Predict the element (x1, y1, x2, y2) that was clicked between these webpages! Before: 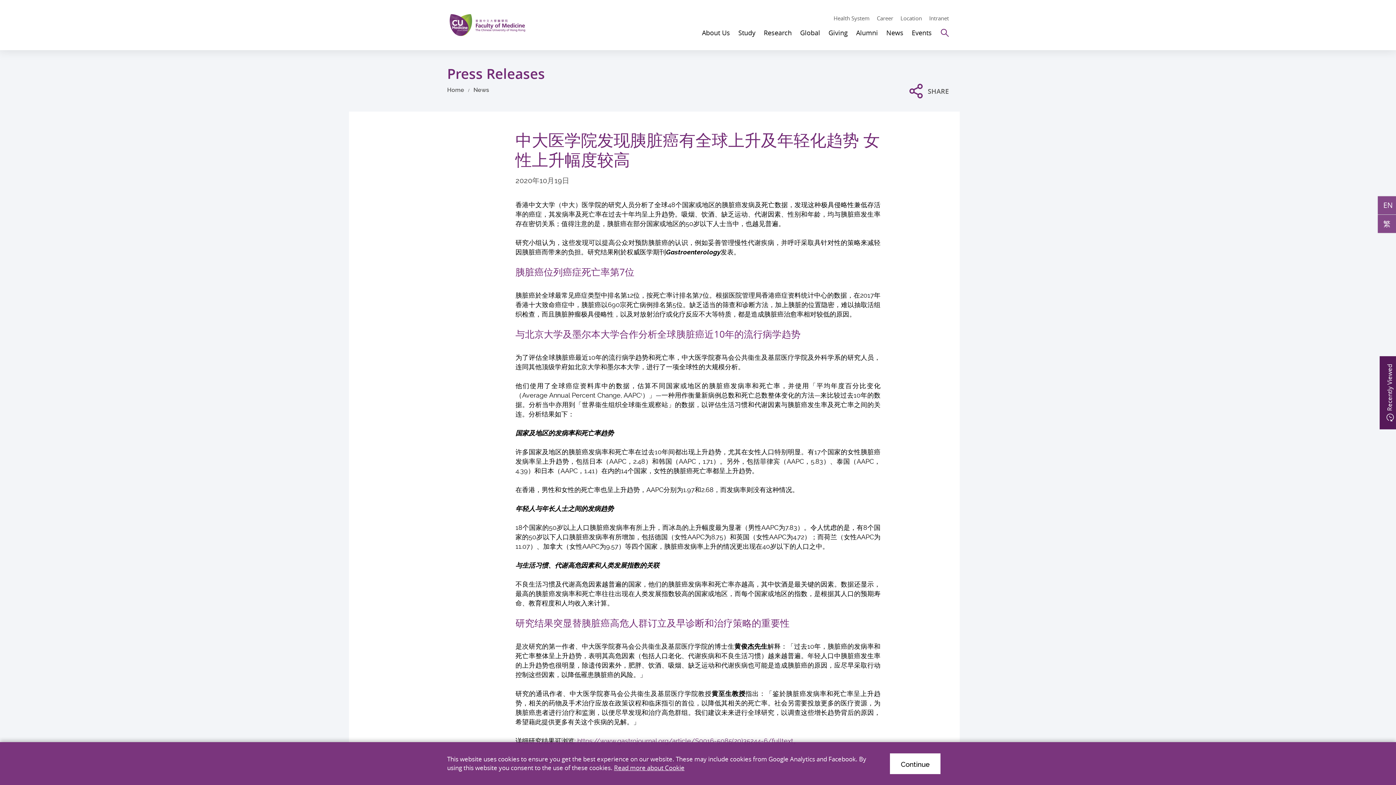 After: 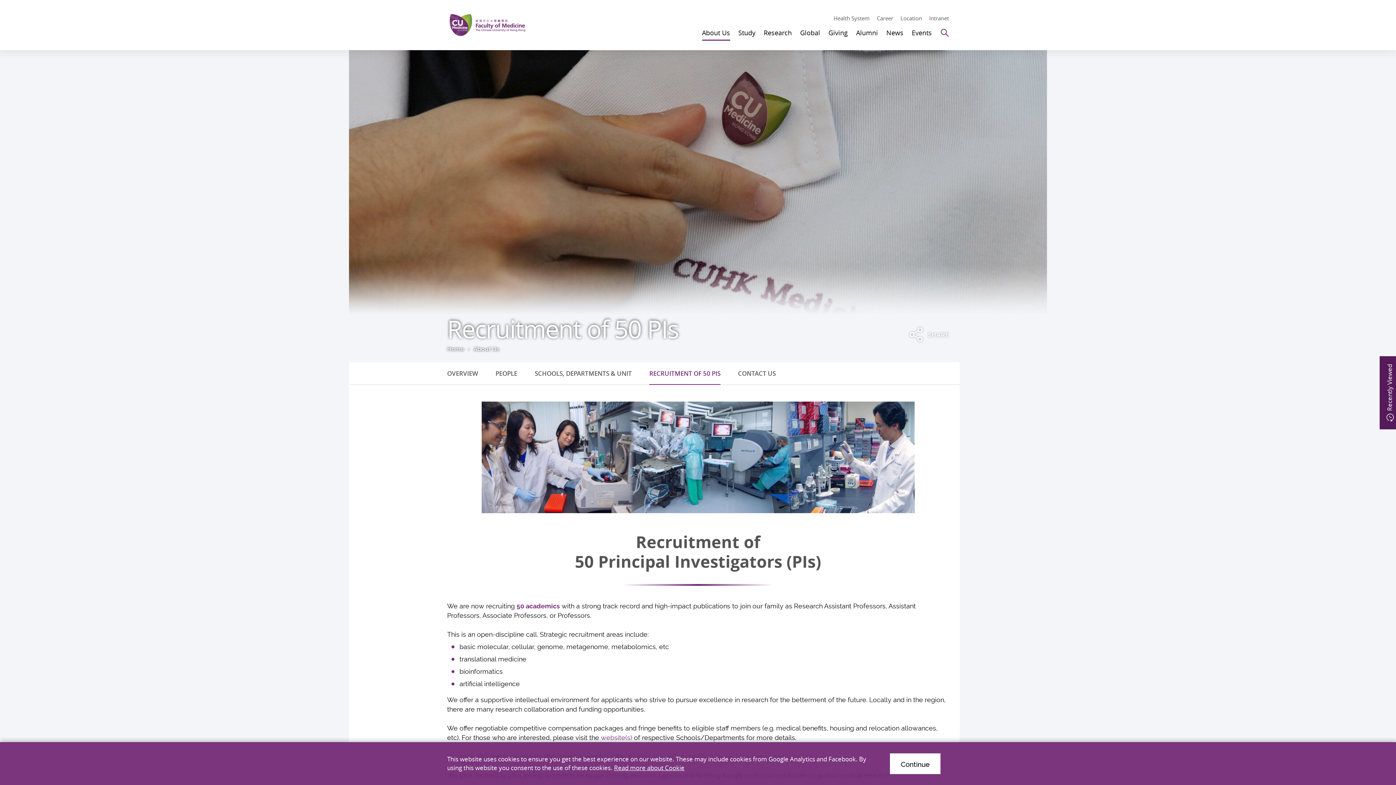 Action: bbox: (877, 14, 893, 22) label: Career